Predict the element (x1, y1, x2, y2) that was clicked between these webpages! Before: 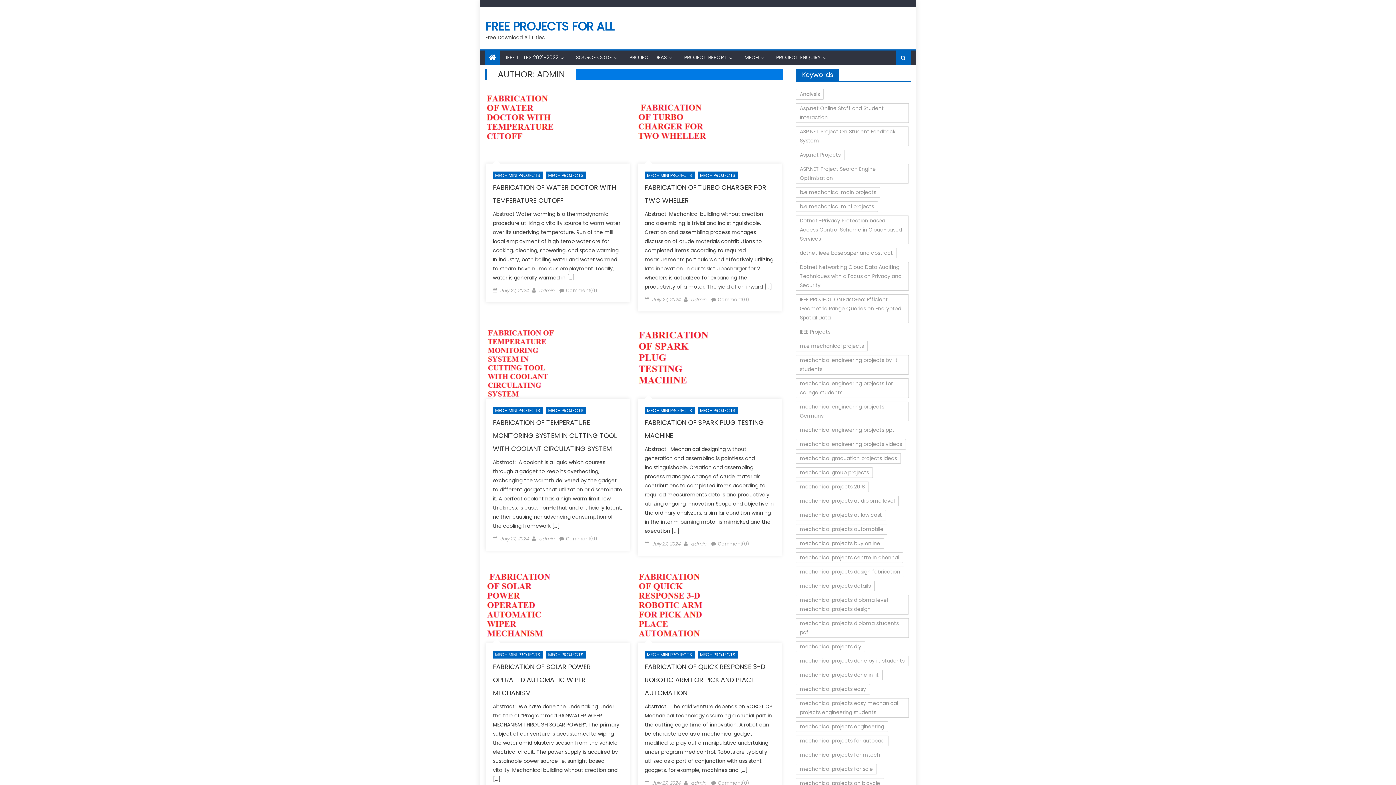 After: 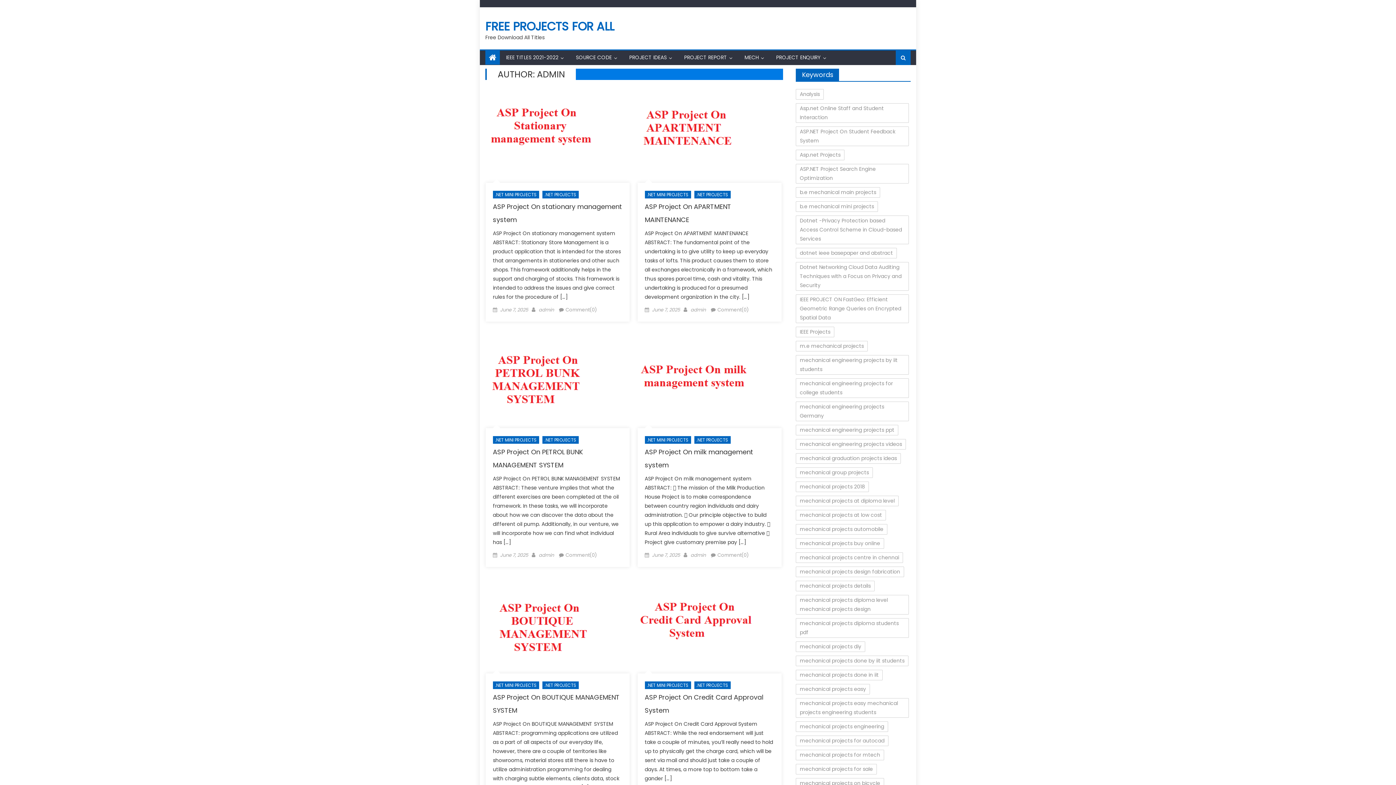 Action: label: admin bbox: (691, 540, 706, 547)